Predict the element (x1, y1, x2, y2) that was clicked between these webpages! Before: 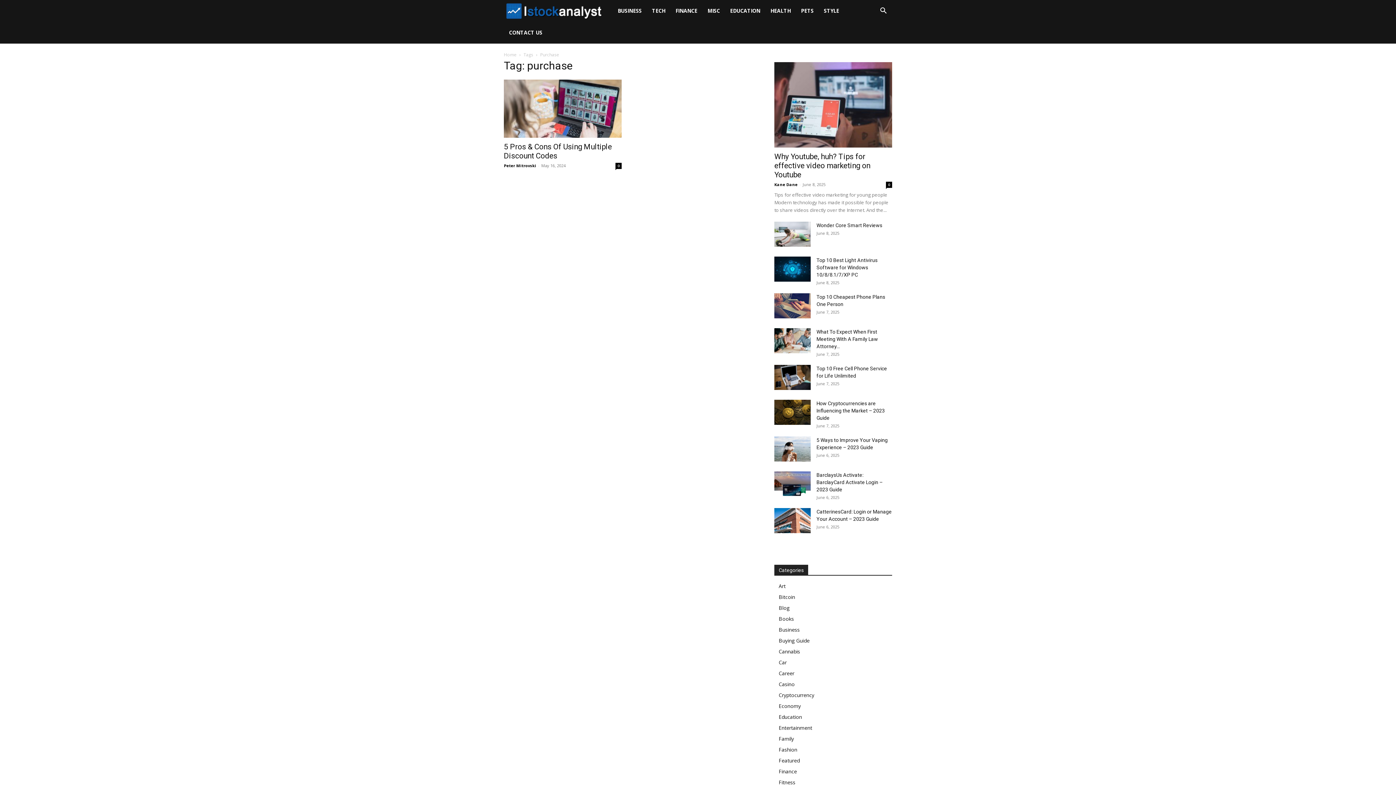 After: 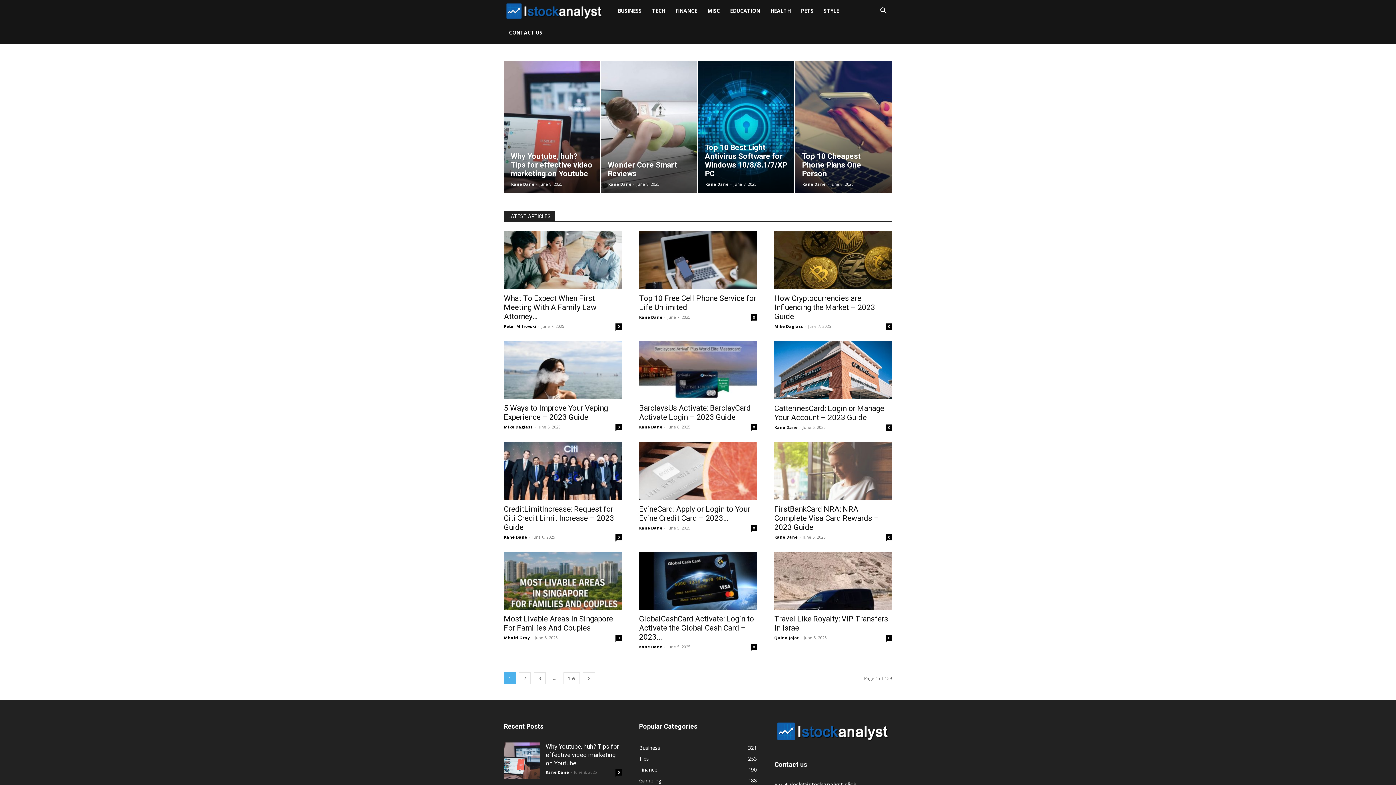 Action: bbox: (504, 7, 612, 14) label: I Stock Analyst